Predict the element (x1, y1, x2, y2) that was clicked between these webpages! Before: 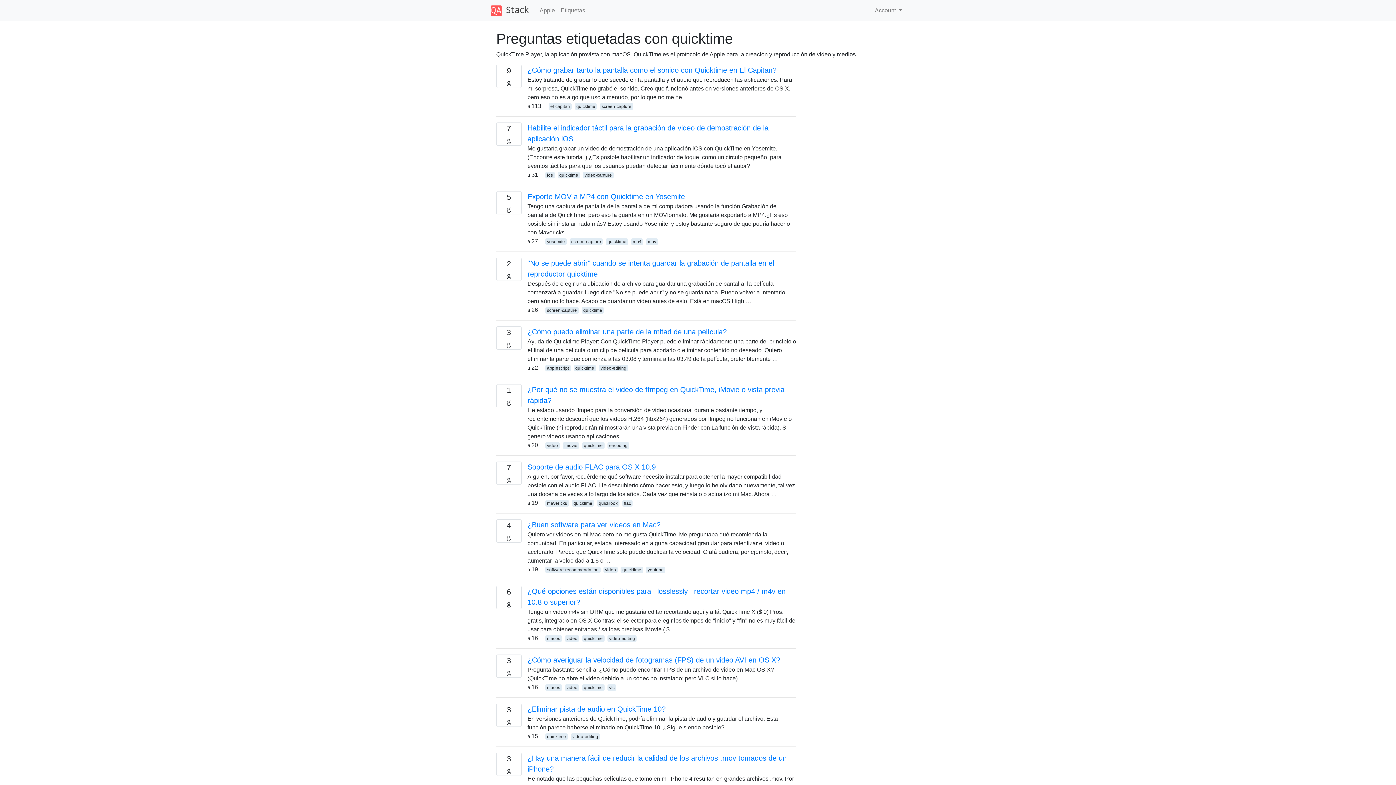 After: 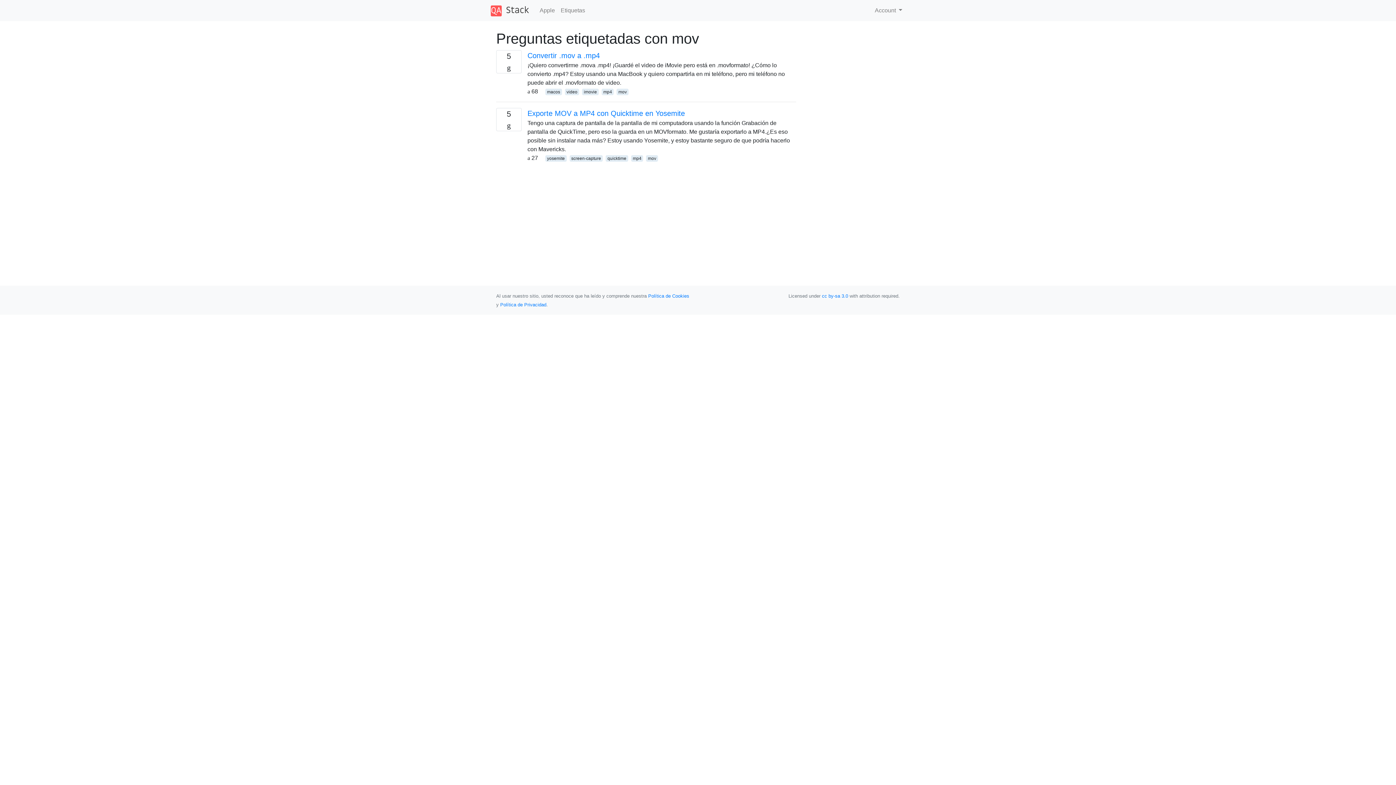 Action: bbox: (646, 238, 658, 244) label: mov